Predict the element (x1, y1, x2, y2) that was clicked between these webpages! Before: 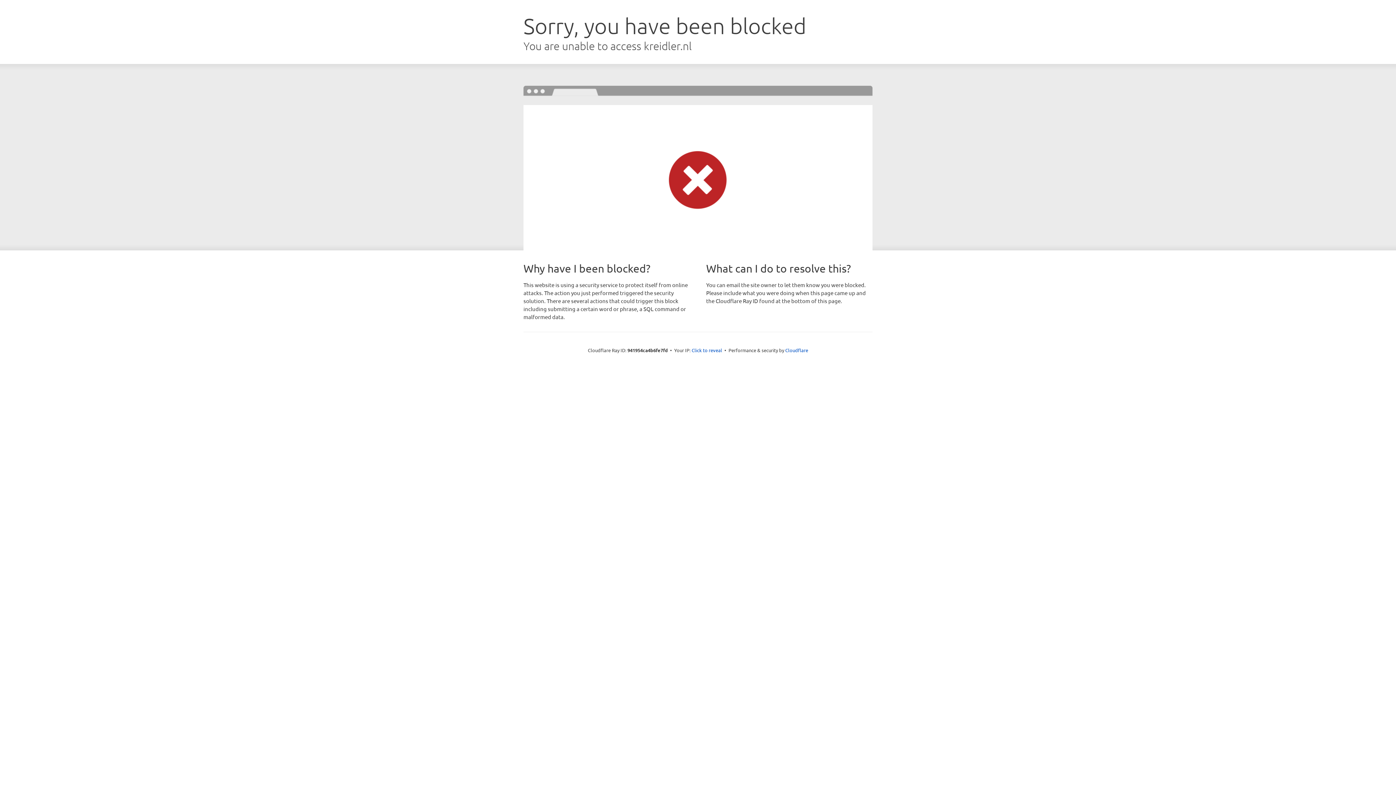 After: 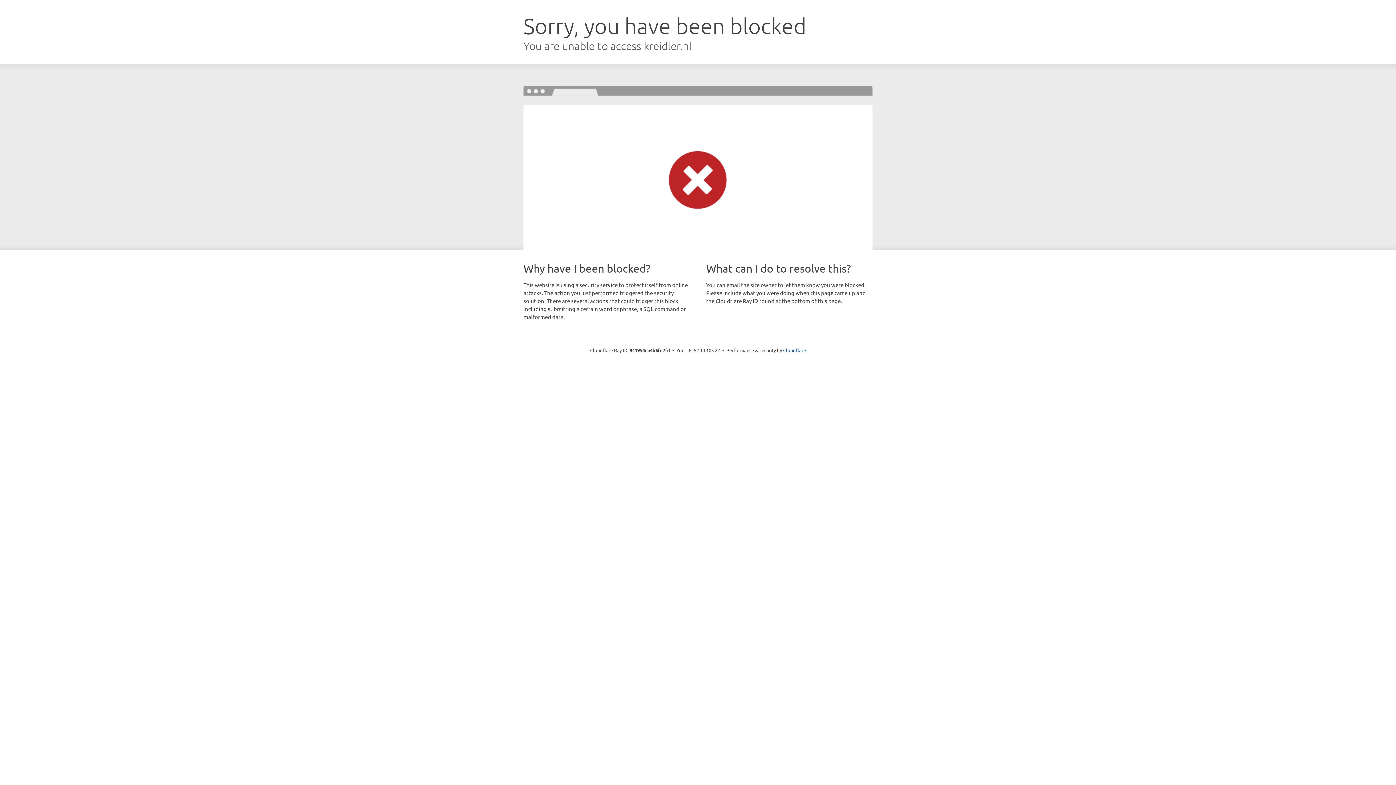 Action: label: Click to reveal bbox: (691, 346, 722, 353)